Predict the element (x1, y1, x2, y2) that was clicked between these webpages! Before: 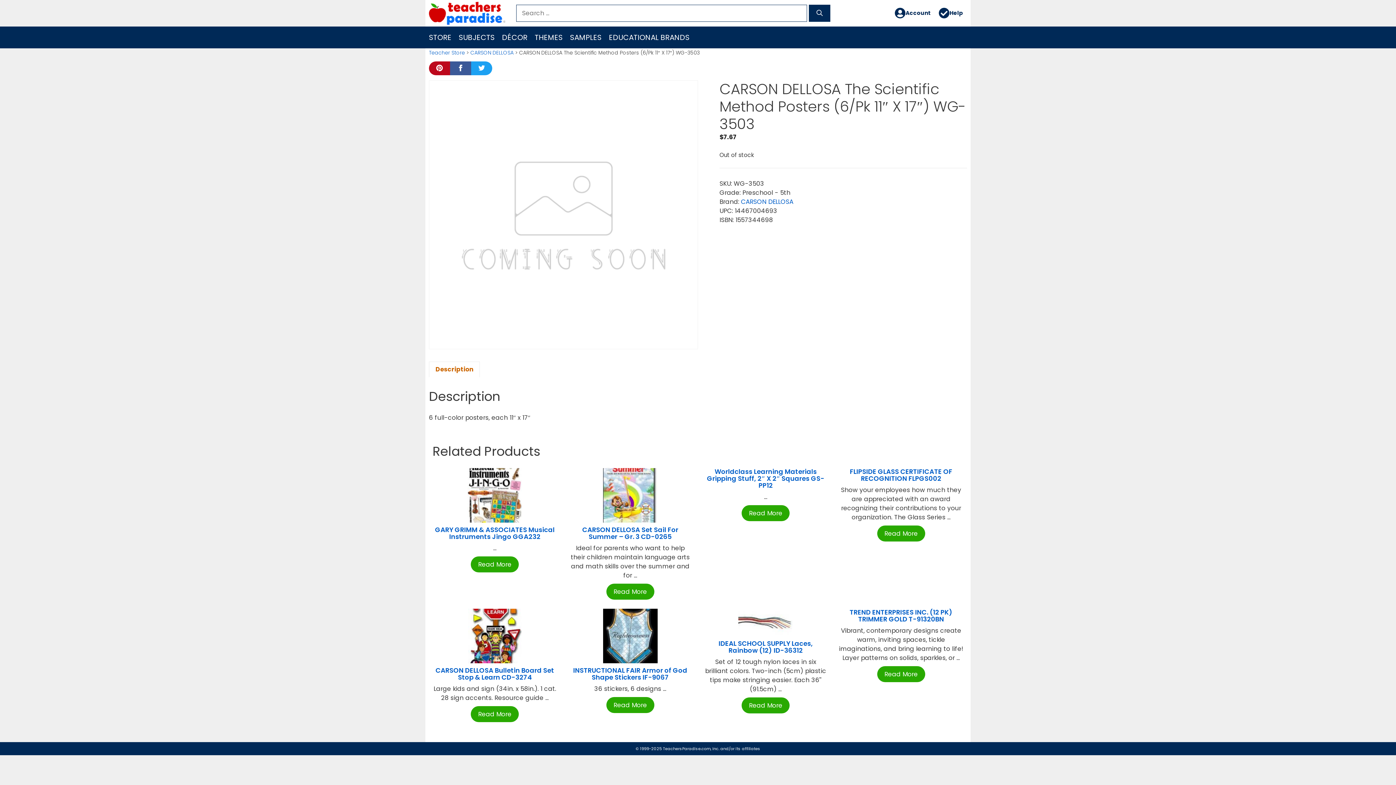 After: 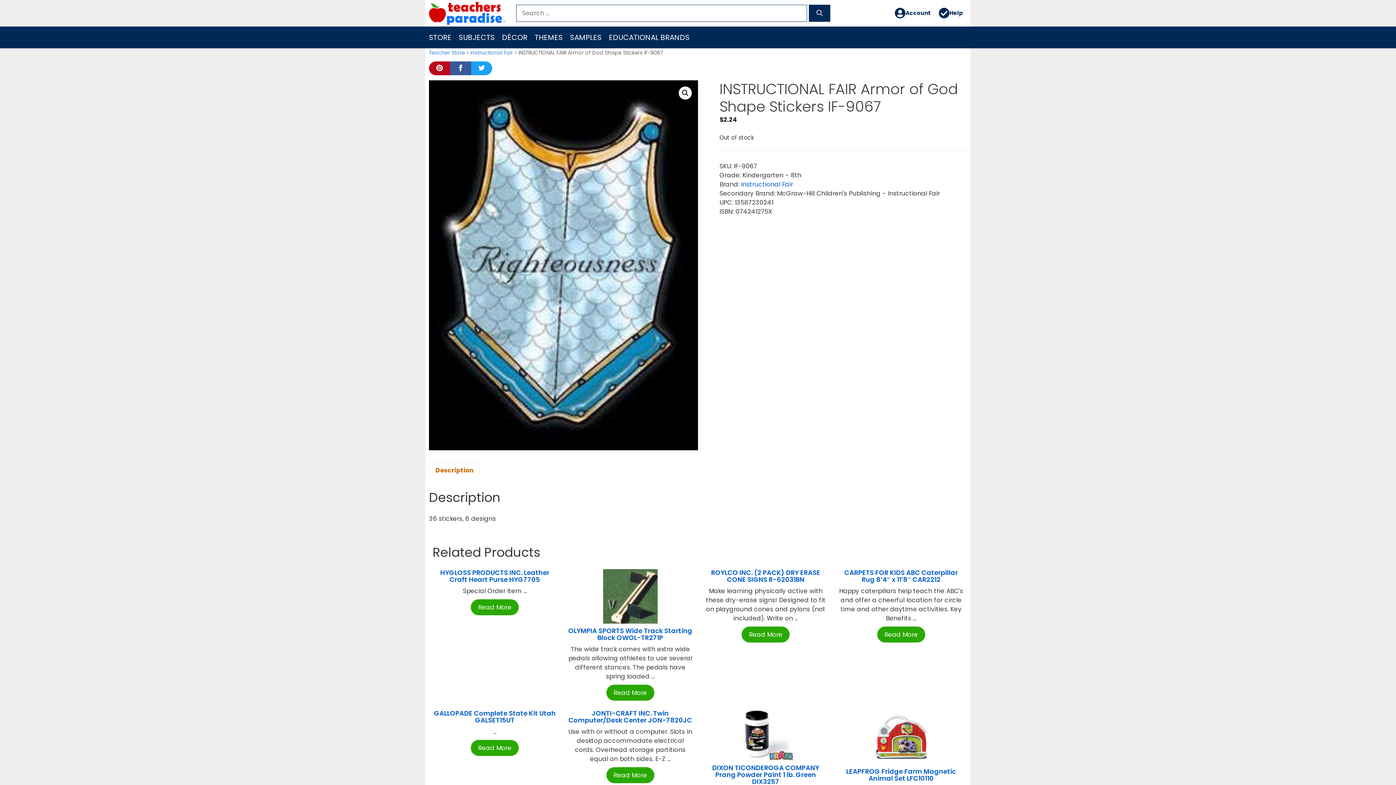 Action: bbox: (603, 633, 657, 642)